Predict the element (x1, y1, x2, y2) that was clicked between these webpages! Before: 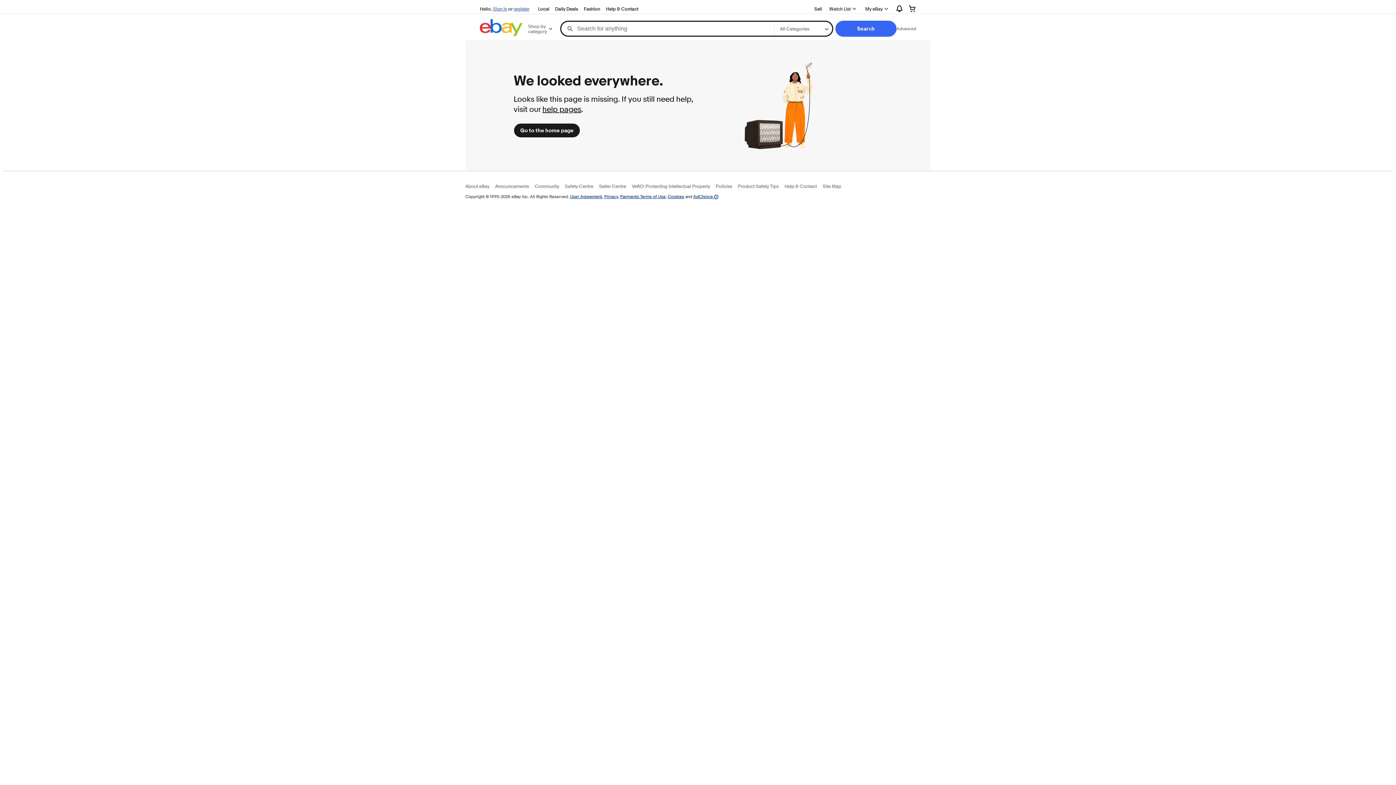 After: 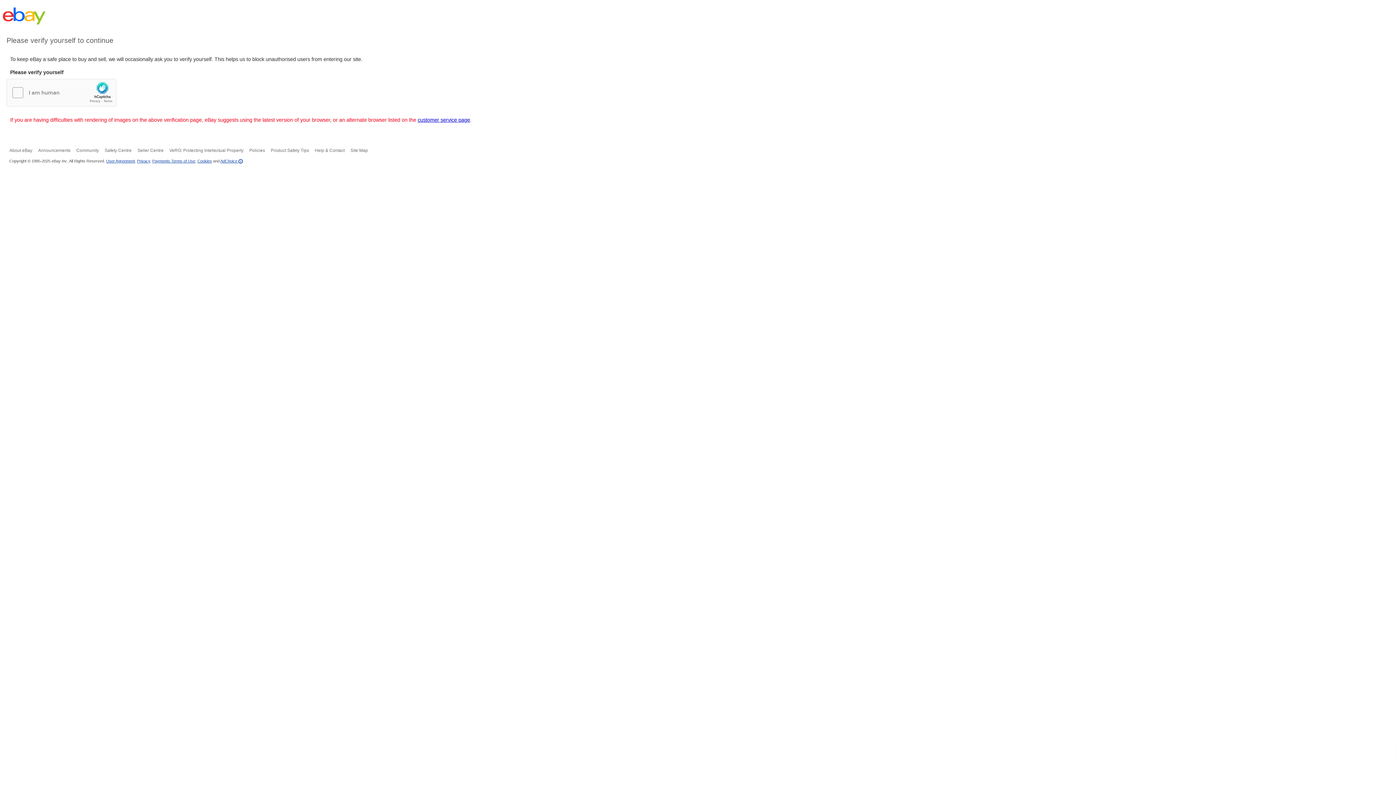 Action: label: Privacy bbox: (604, 193, 618, 199)